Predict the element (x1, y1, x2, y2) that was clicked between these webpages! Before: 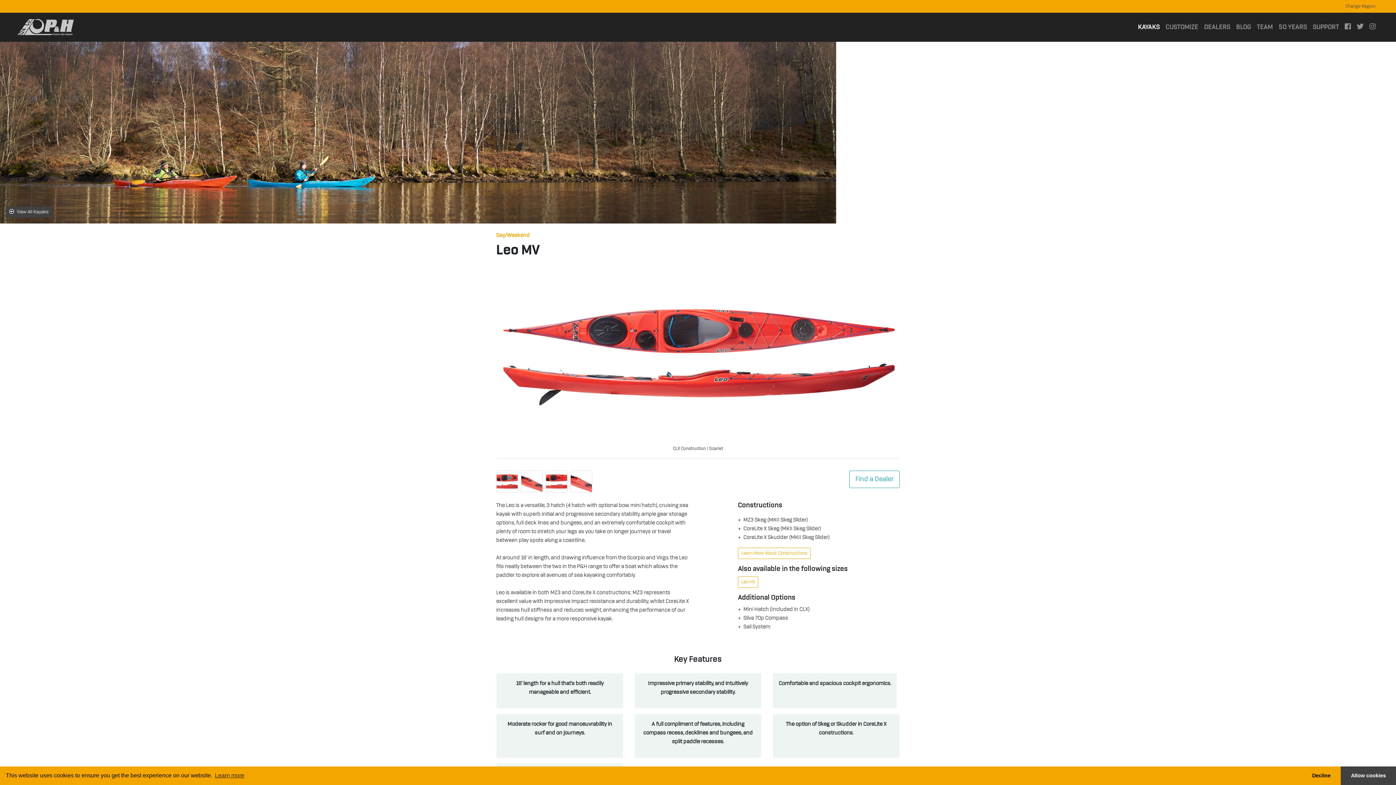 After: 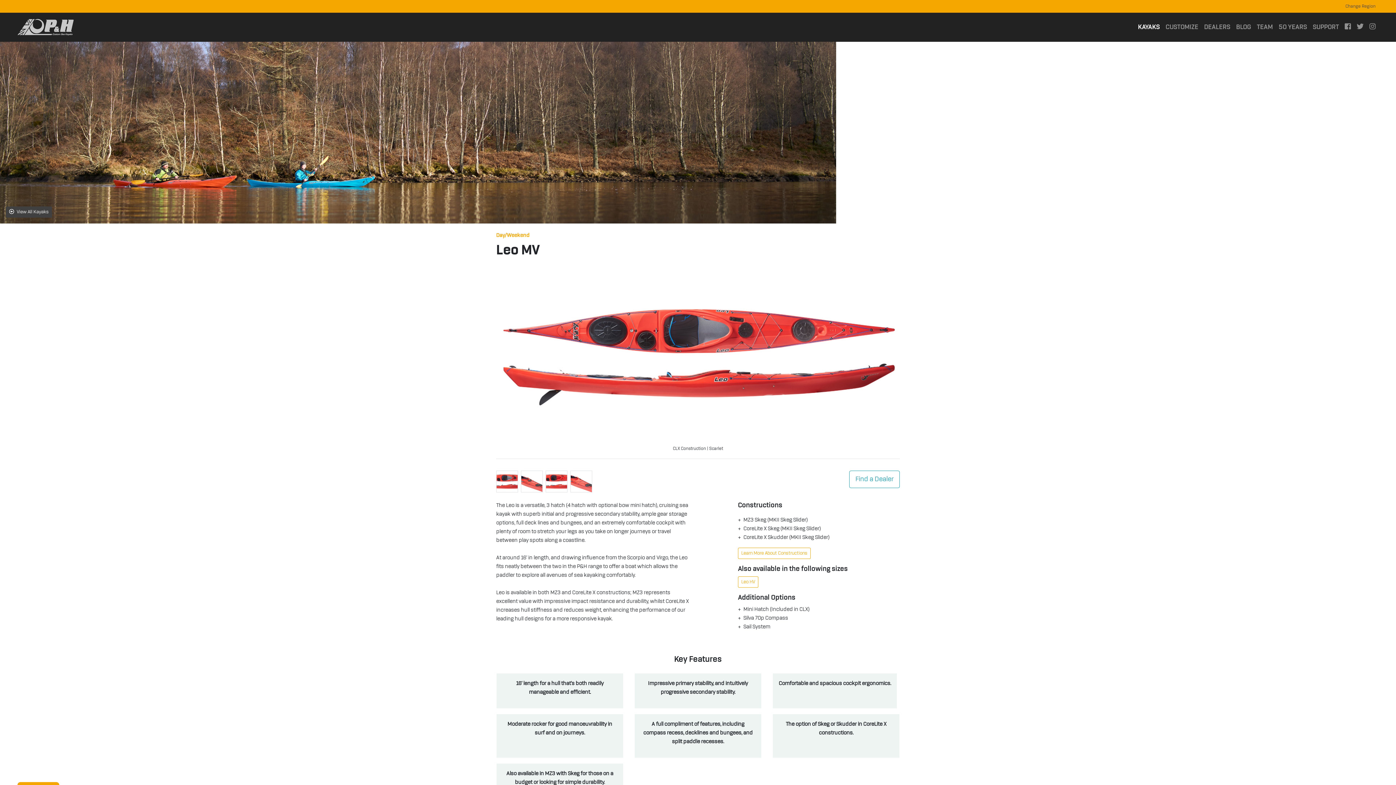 Action: bbox: (1341, 766, 1396, 785) label: allow cookies